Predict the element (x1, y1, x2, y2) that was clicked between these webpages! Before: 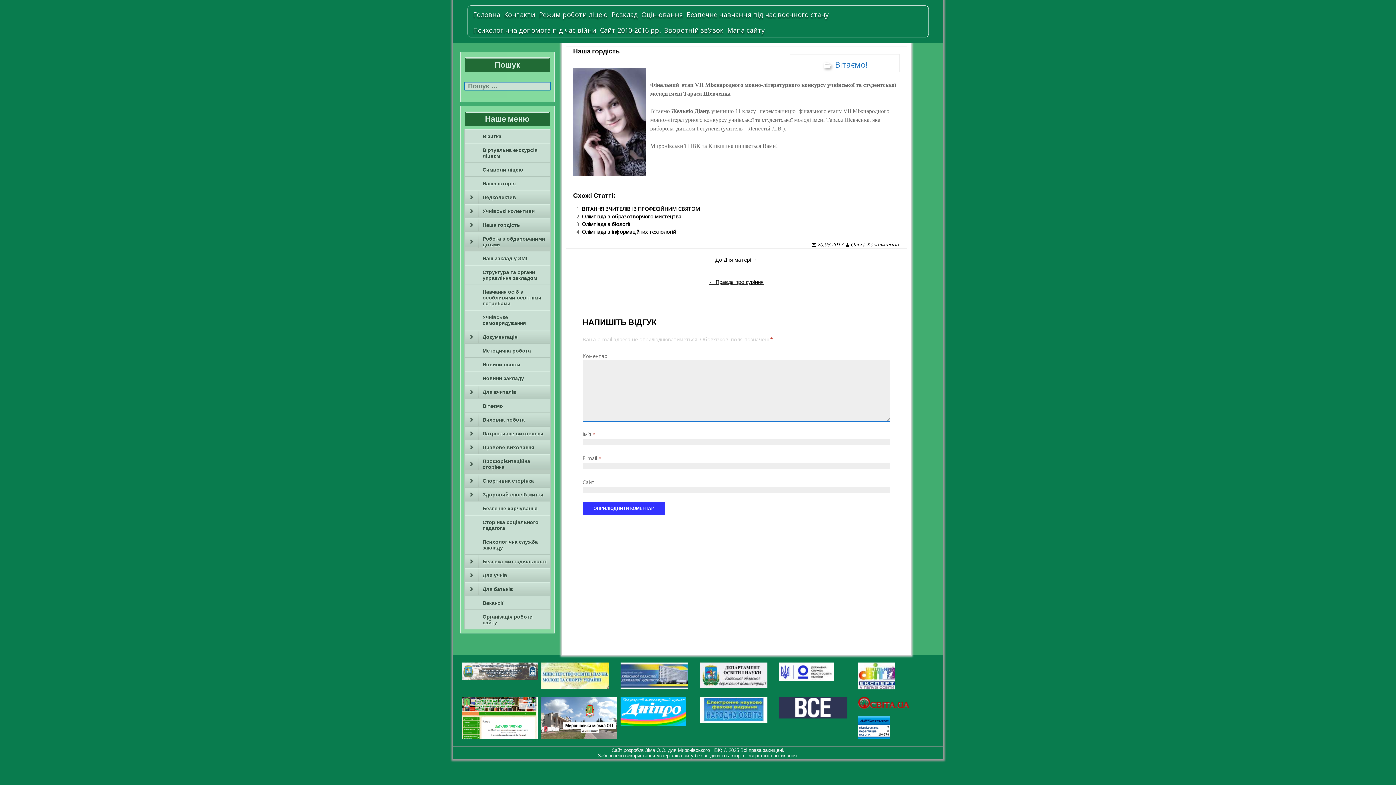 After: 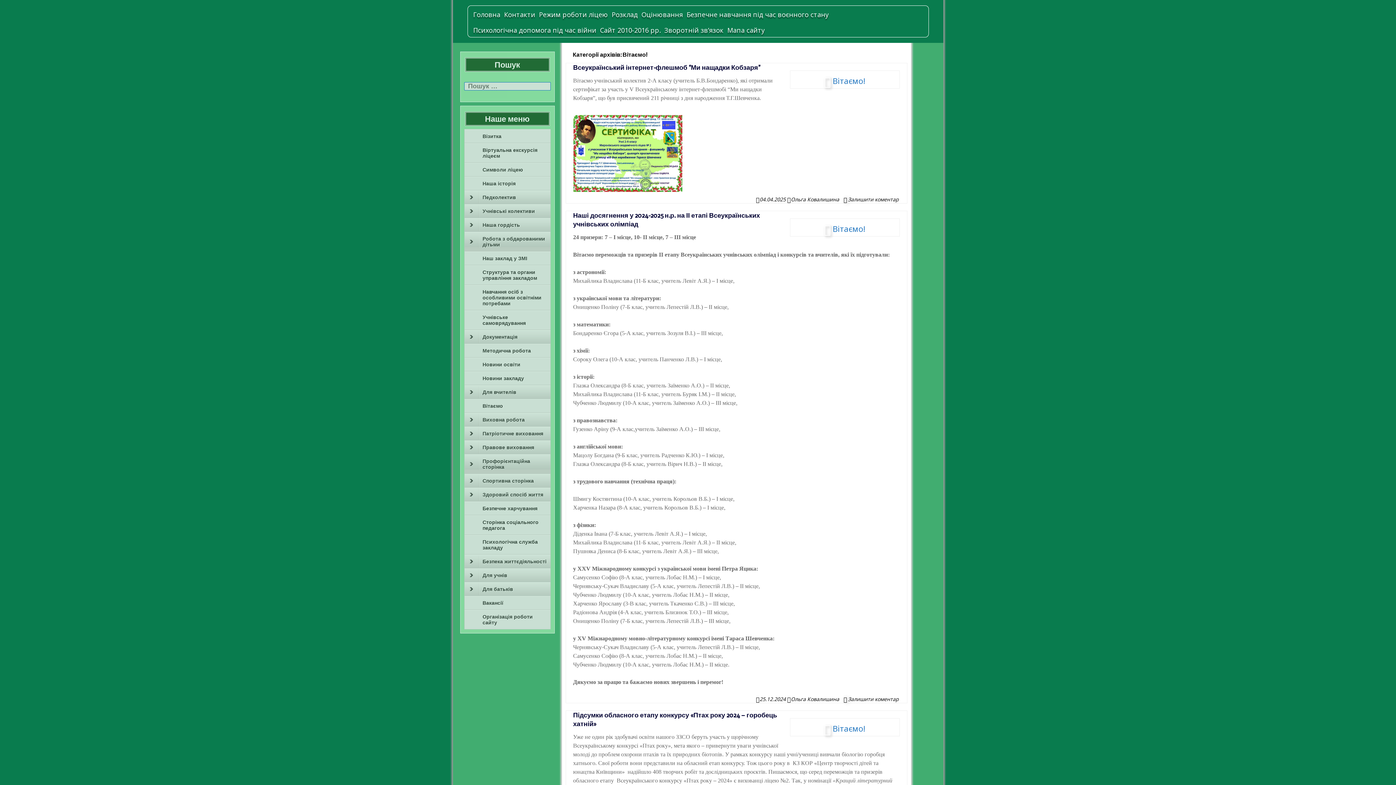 Action: bbox: (821, 58, 868, 69) label: Вітаємо!